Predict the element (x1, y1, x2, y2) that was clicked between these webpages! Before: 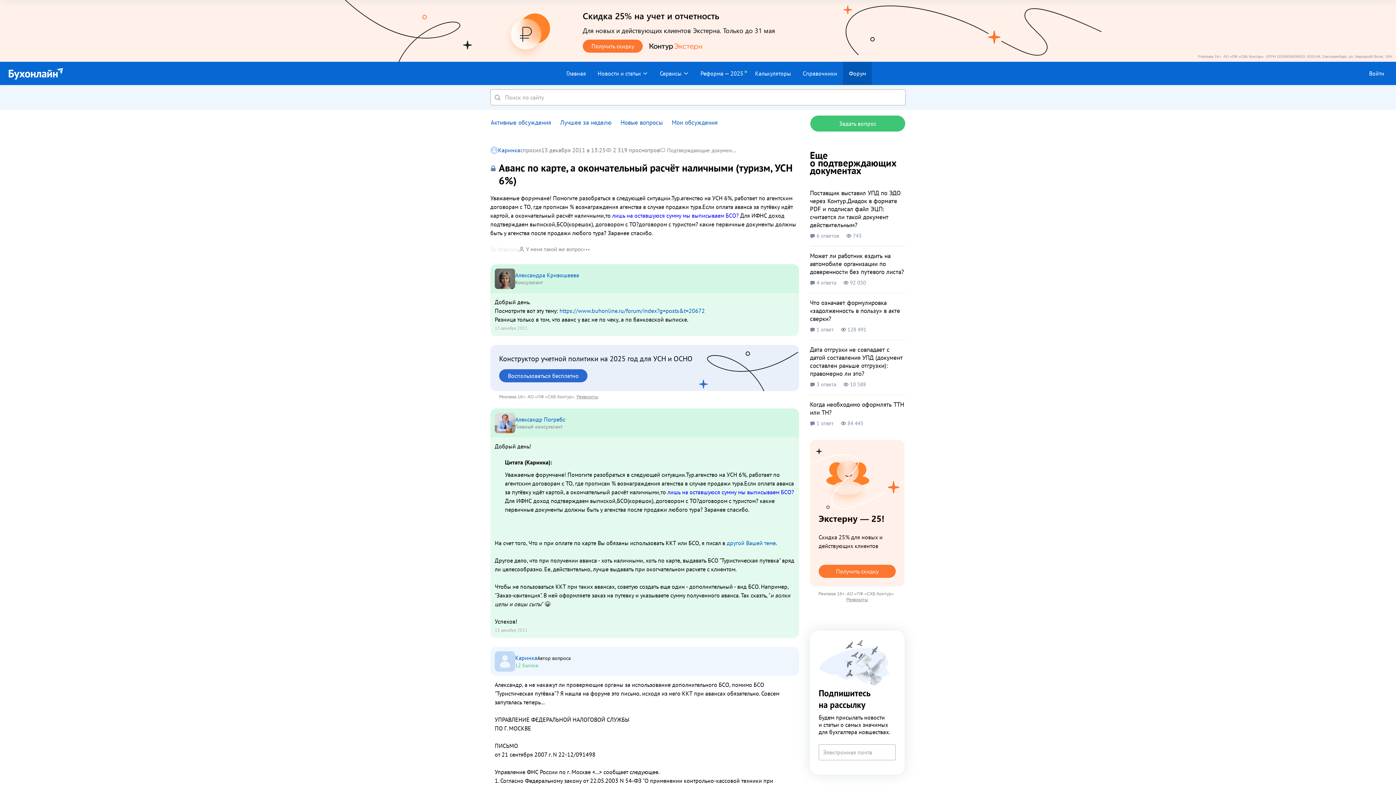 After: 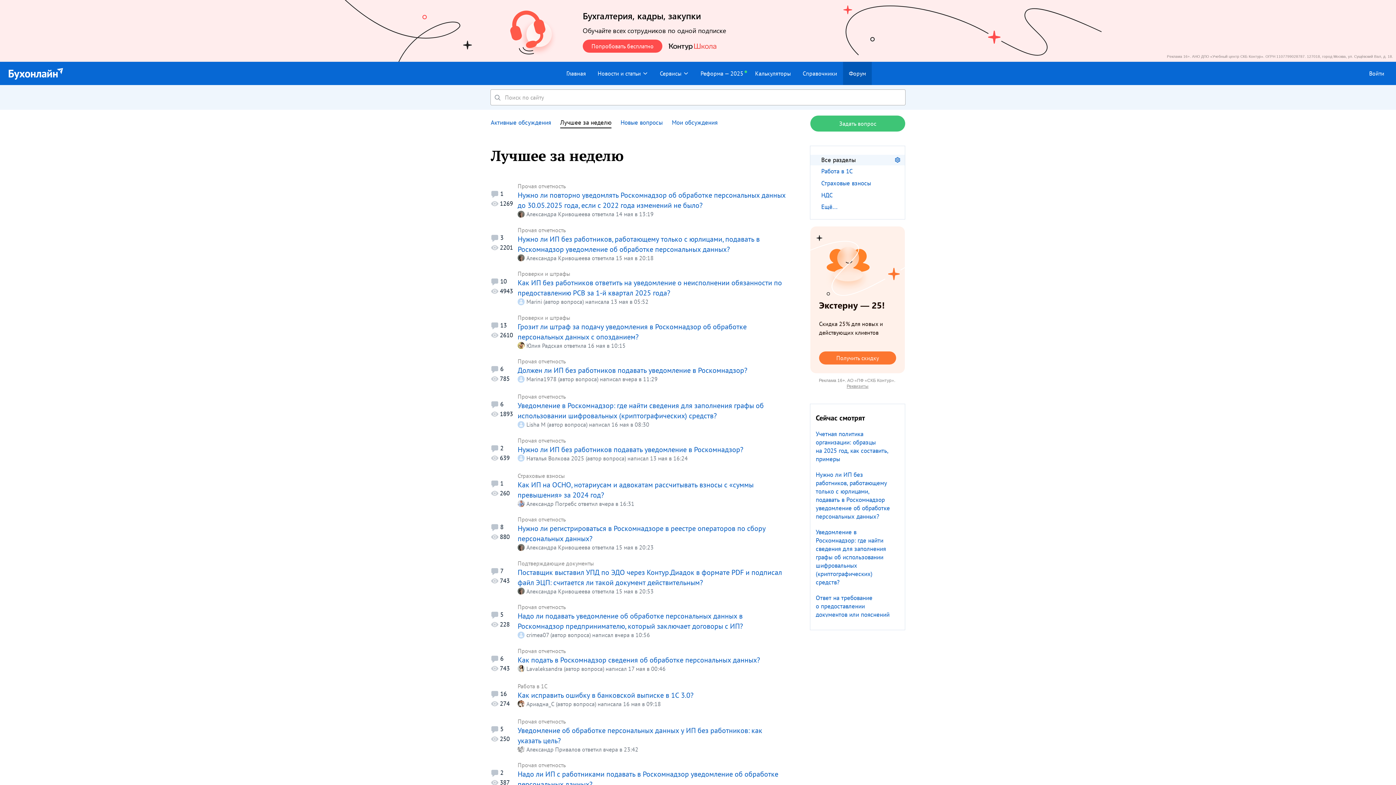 Action: label: Лучшее за неделю bbox: (560, 118, 611, 128)